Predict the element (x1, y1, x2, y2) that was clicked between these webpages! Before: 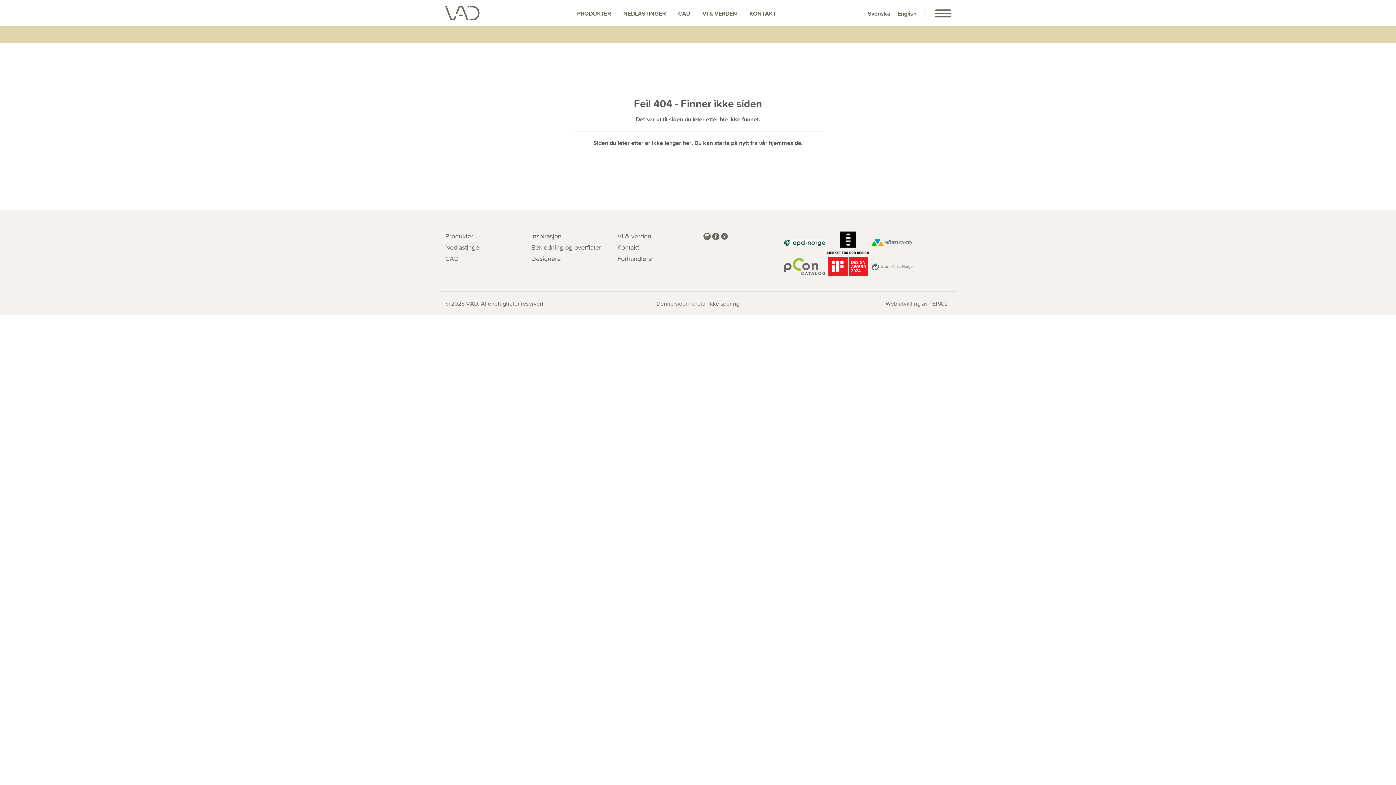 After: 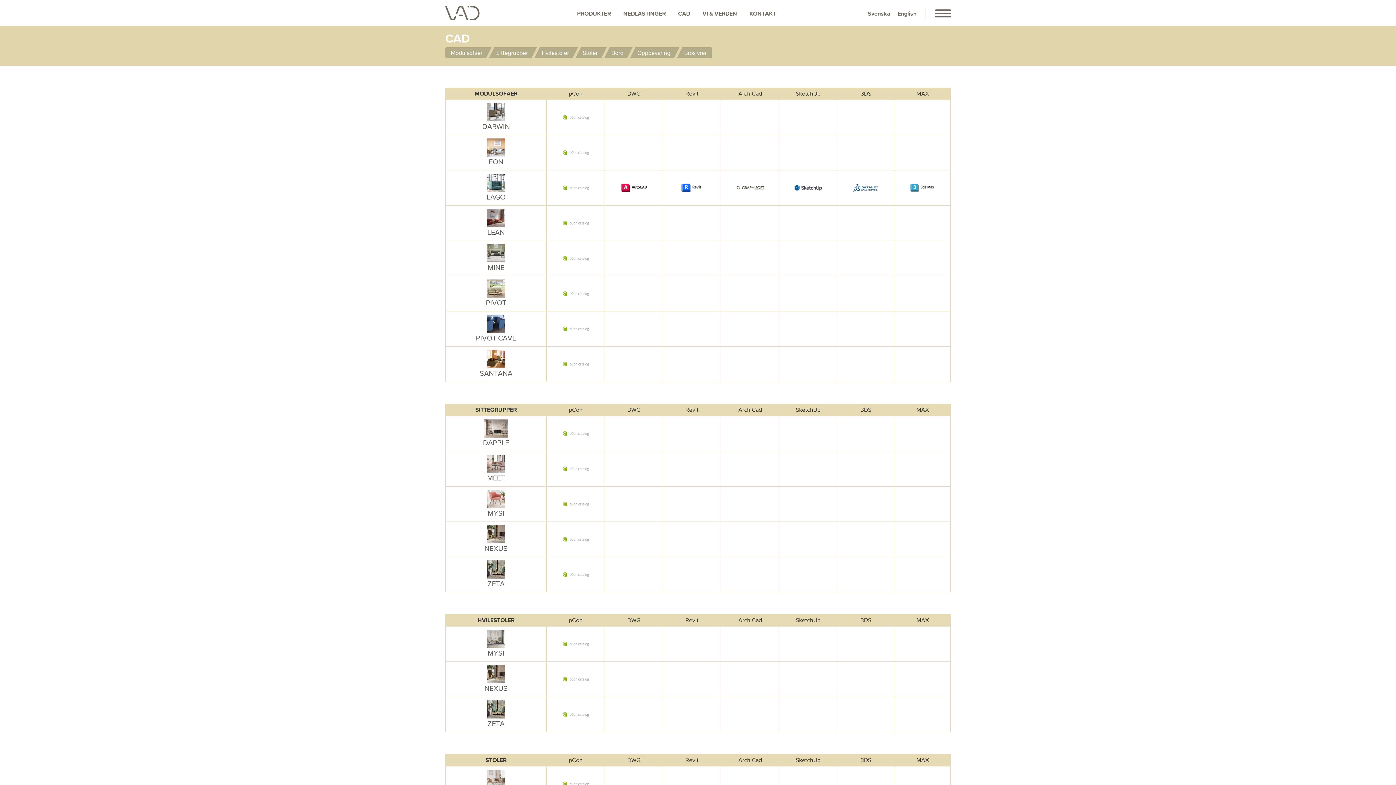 Action: bbox: (445, 254, 520, 263) label: CAD